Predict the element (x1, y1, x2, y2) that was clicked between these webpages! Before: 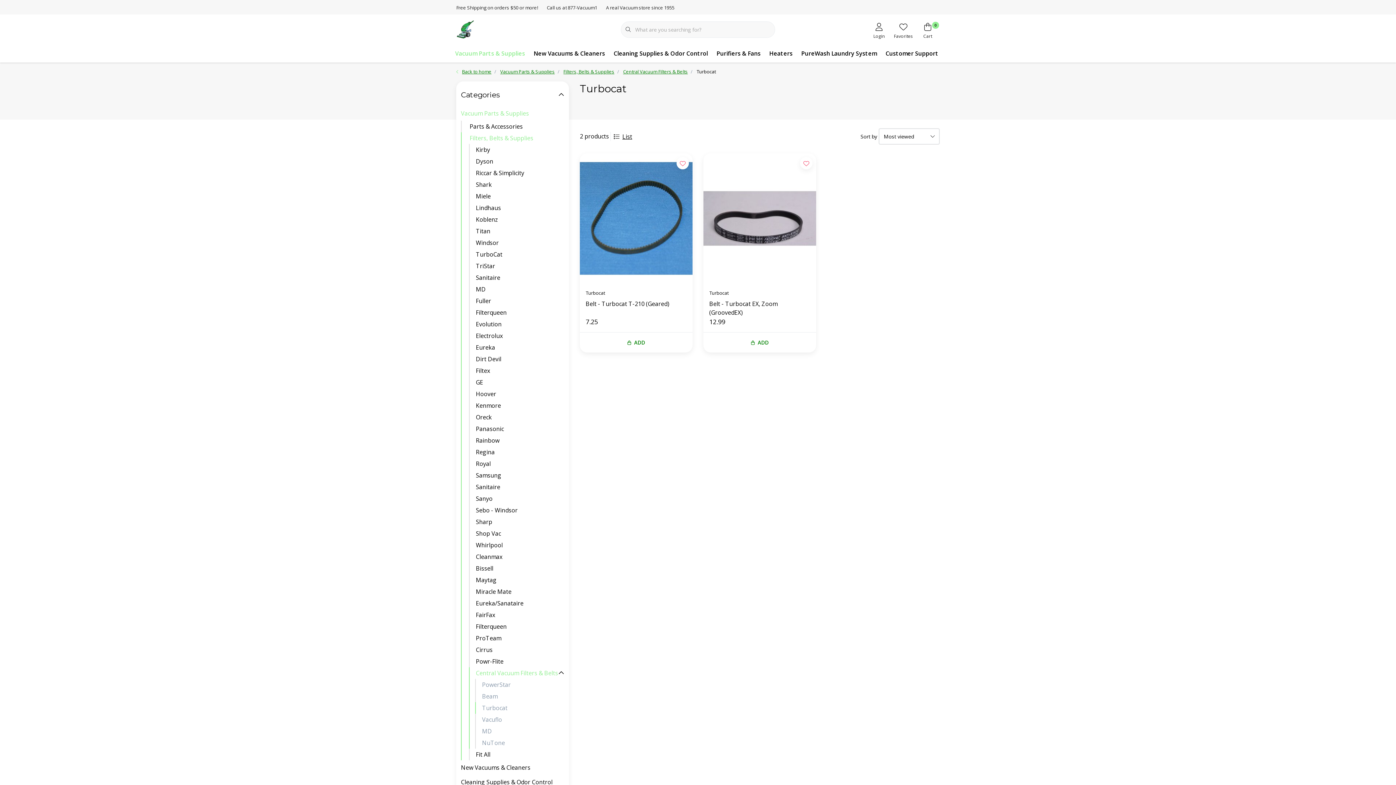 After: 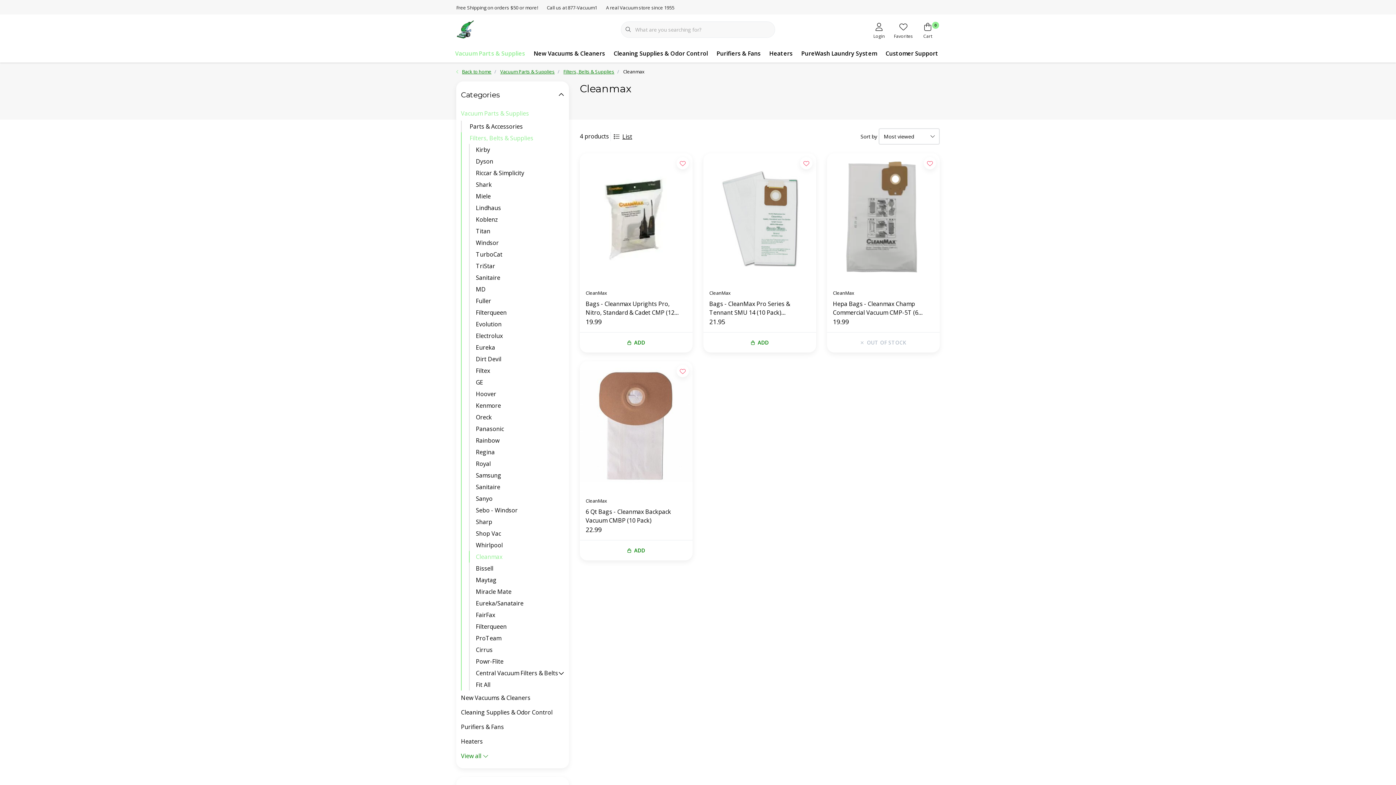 Action: bbox: (471, 551, 564, 562) label: Cleanmax